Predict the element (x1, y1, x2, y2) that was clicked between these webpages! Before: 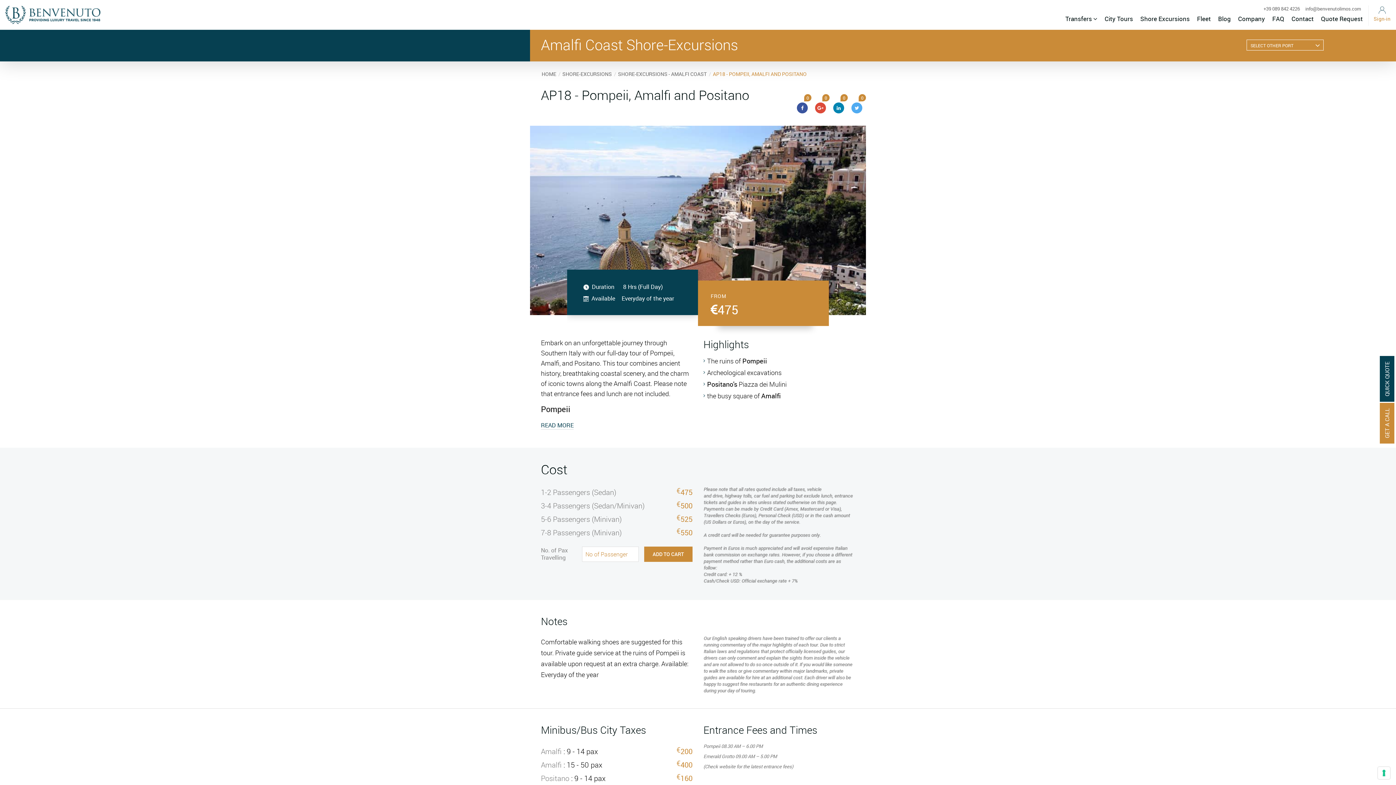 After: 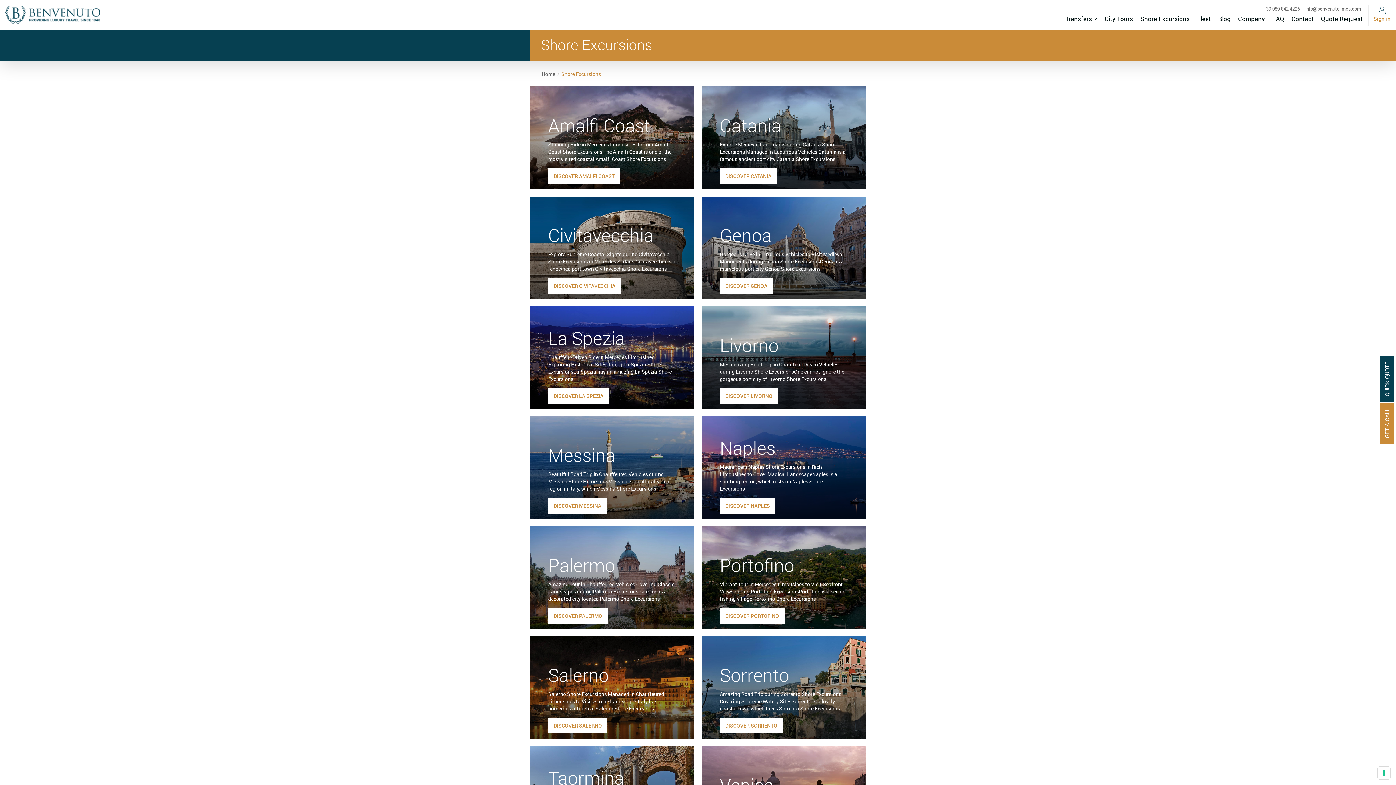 Action: label: SHORE-EXCURSIONS bbox: (562, 70, 612, 77)